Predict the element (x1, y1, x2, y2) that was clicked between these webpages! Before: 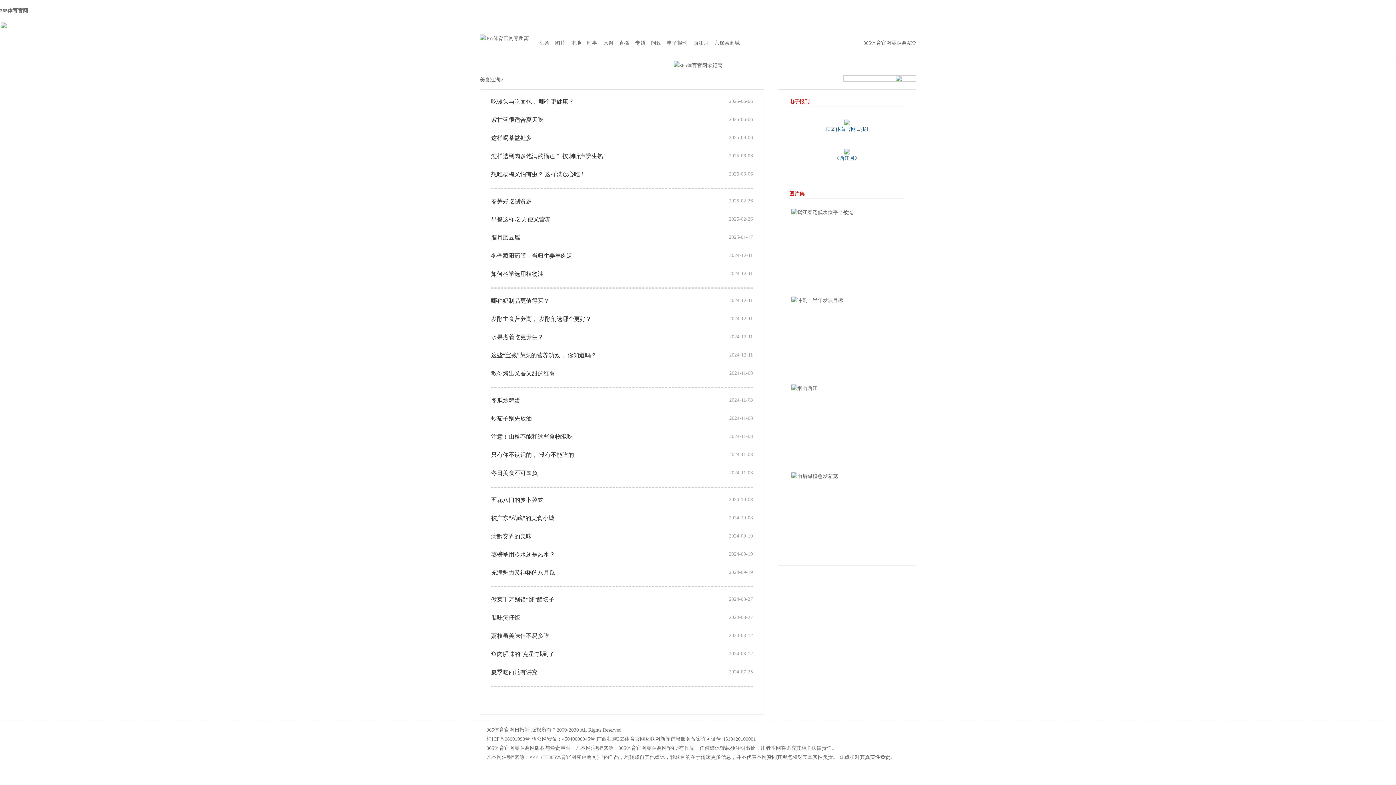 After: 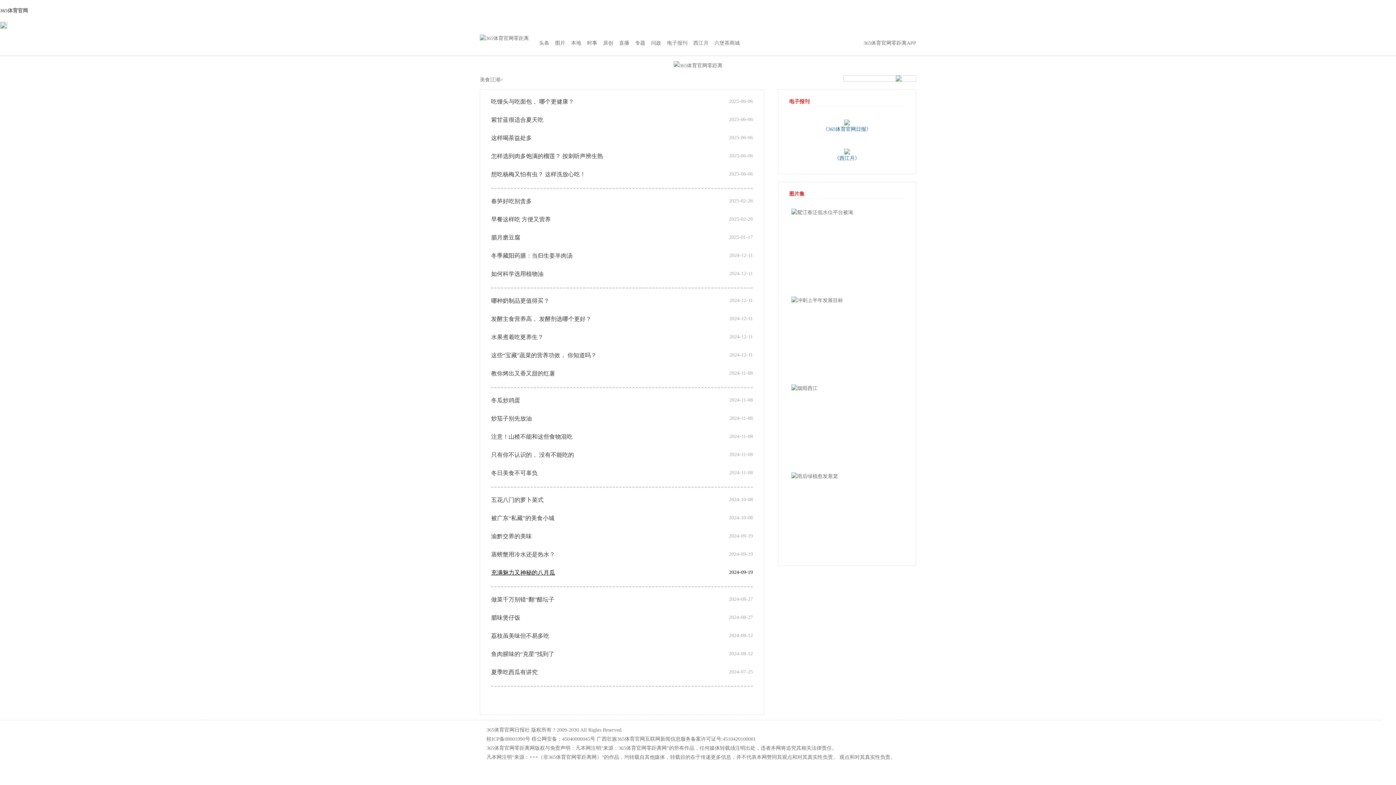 Action: bbox: (491, 568, 679, 577) label: 充满魅力又神秘的八月瓜